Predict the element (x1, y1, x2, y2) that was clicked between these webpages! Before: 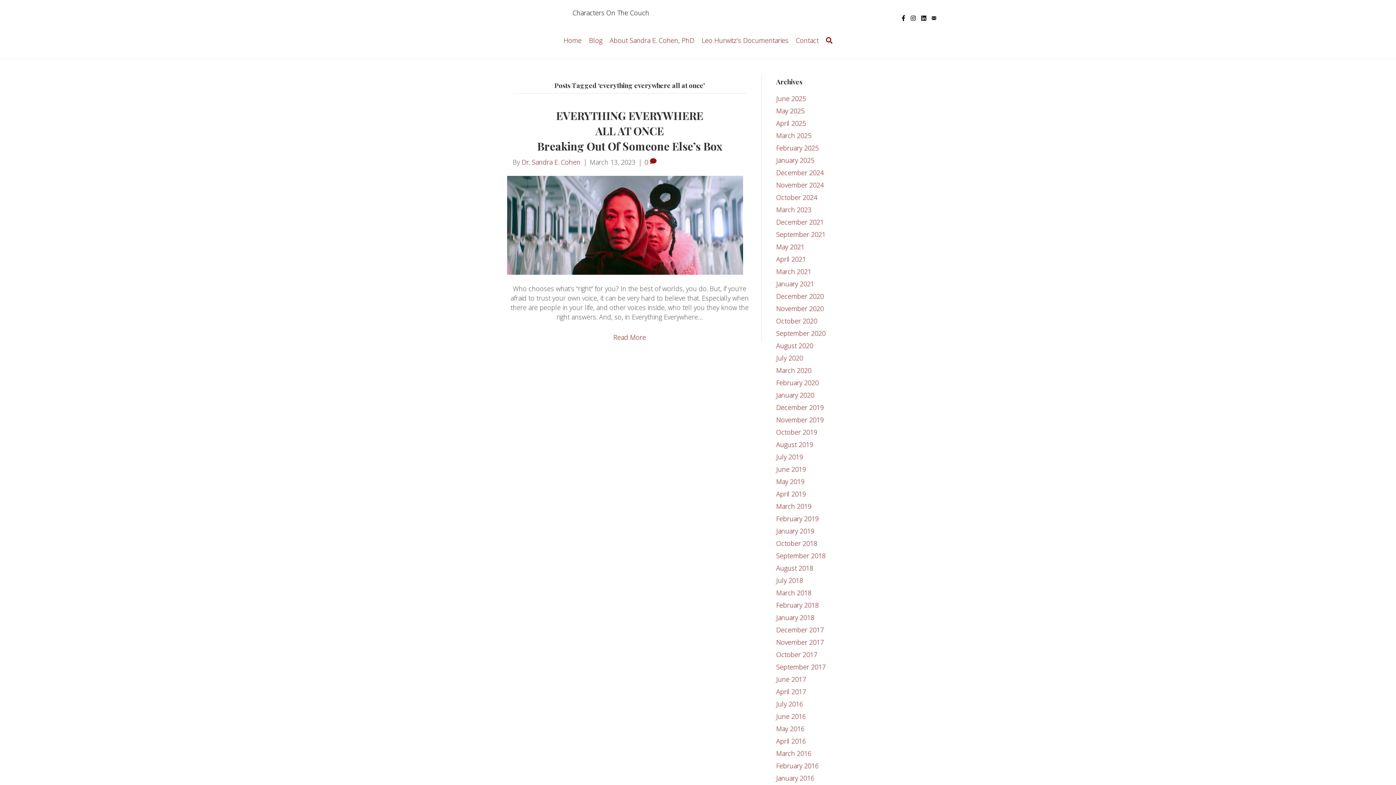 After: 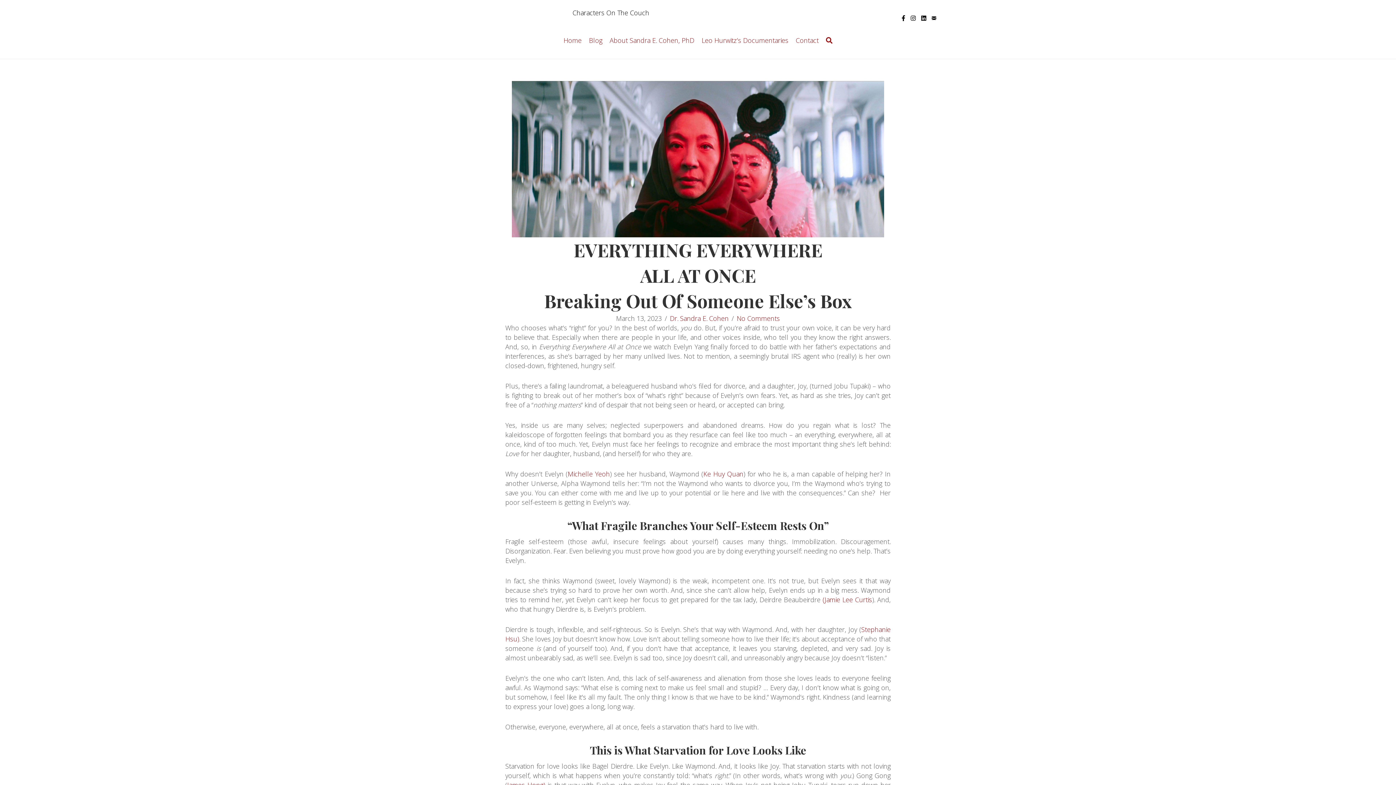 Action: label: EVERYTHING EVERYWHERE
ALL AT ONCE
Breaking Out Of Someone Else’s Box bbox: (537, 108, 722, 153)